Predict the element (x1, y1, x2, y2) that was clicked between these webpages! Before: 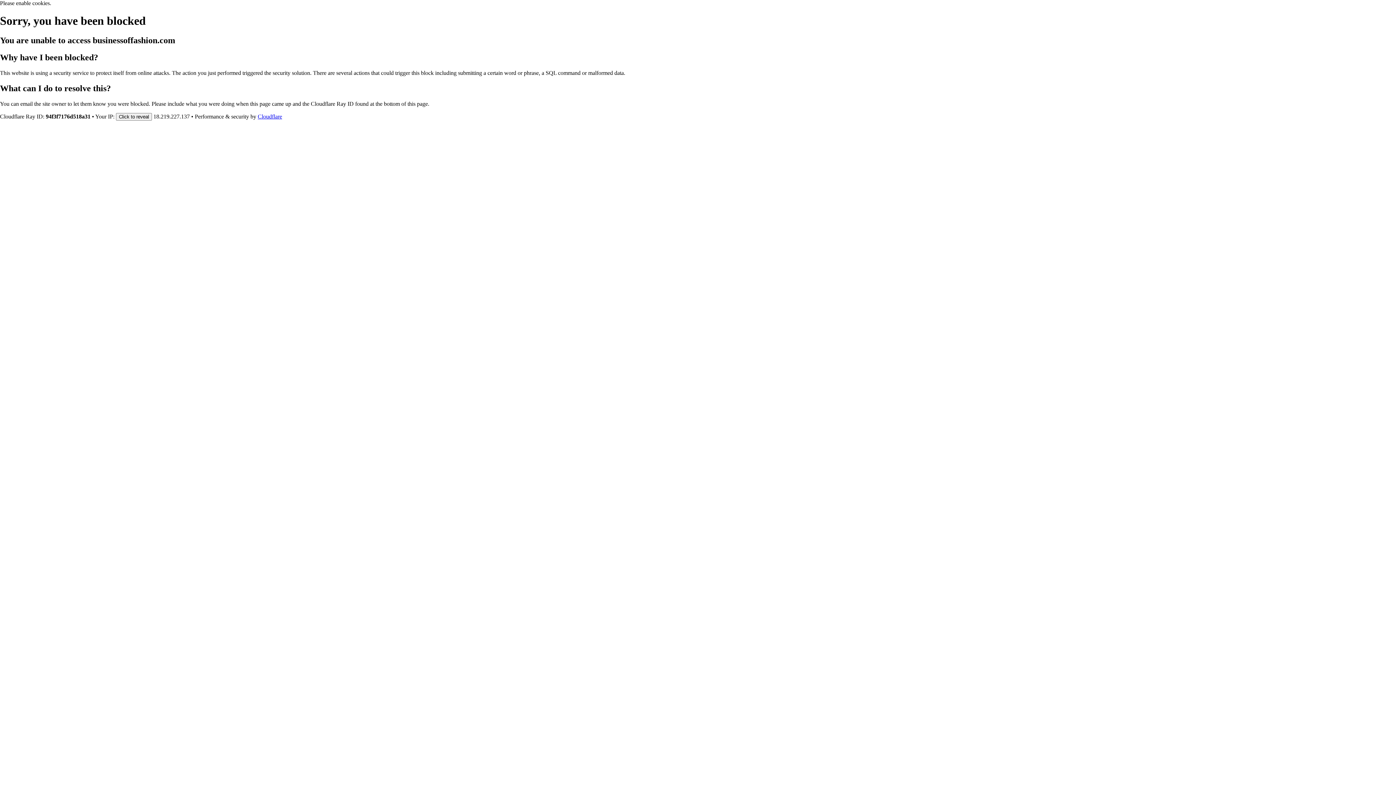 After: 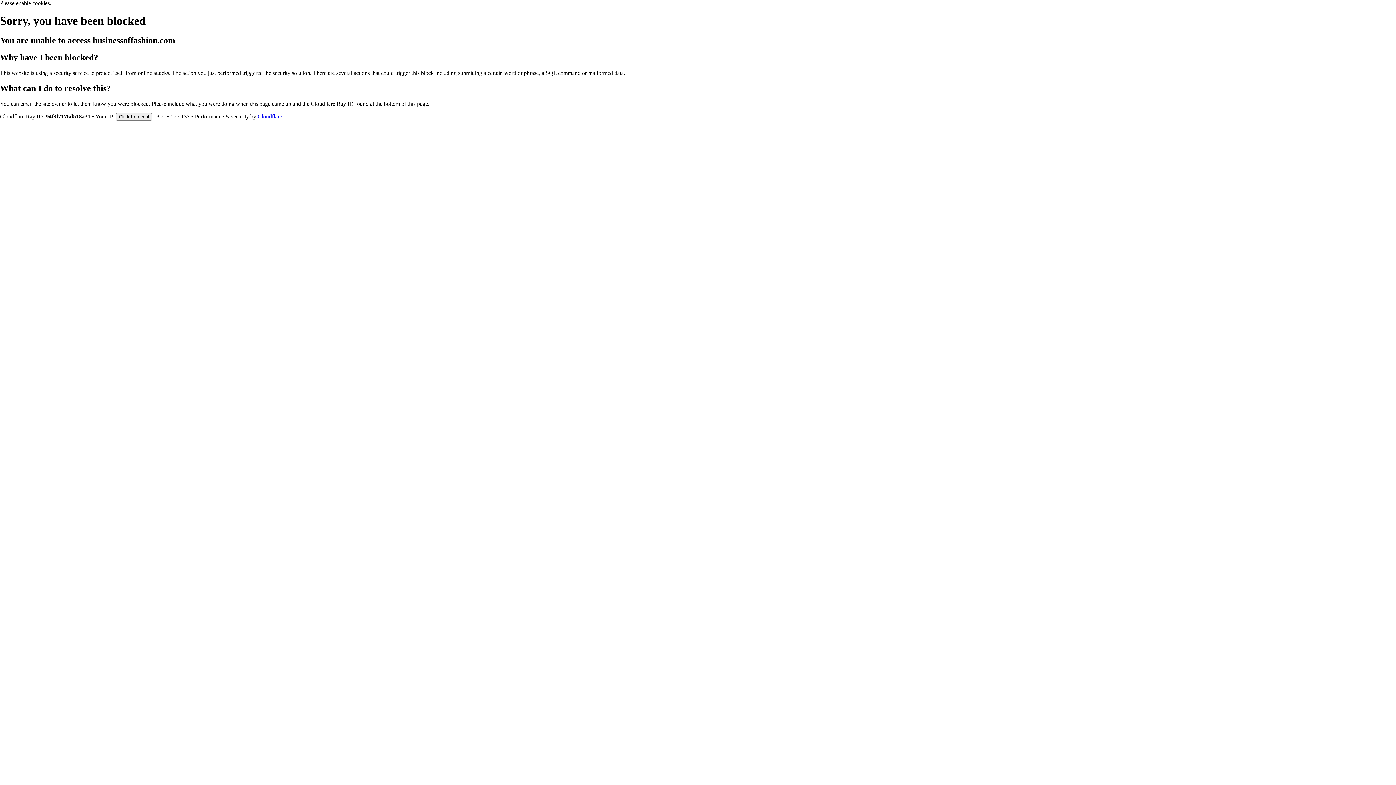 Action: label: Cloudflare bbox: (257, 113, 282, 119)